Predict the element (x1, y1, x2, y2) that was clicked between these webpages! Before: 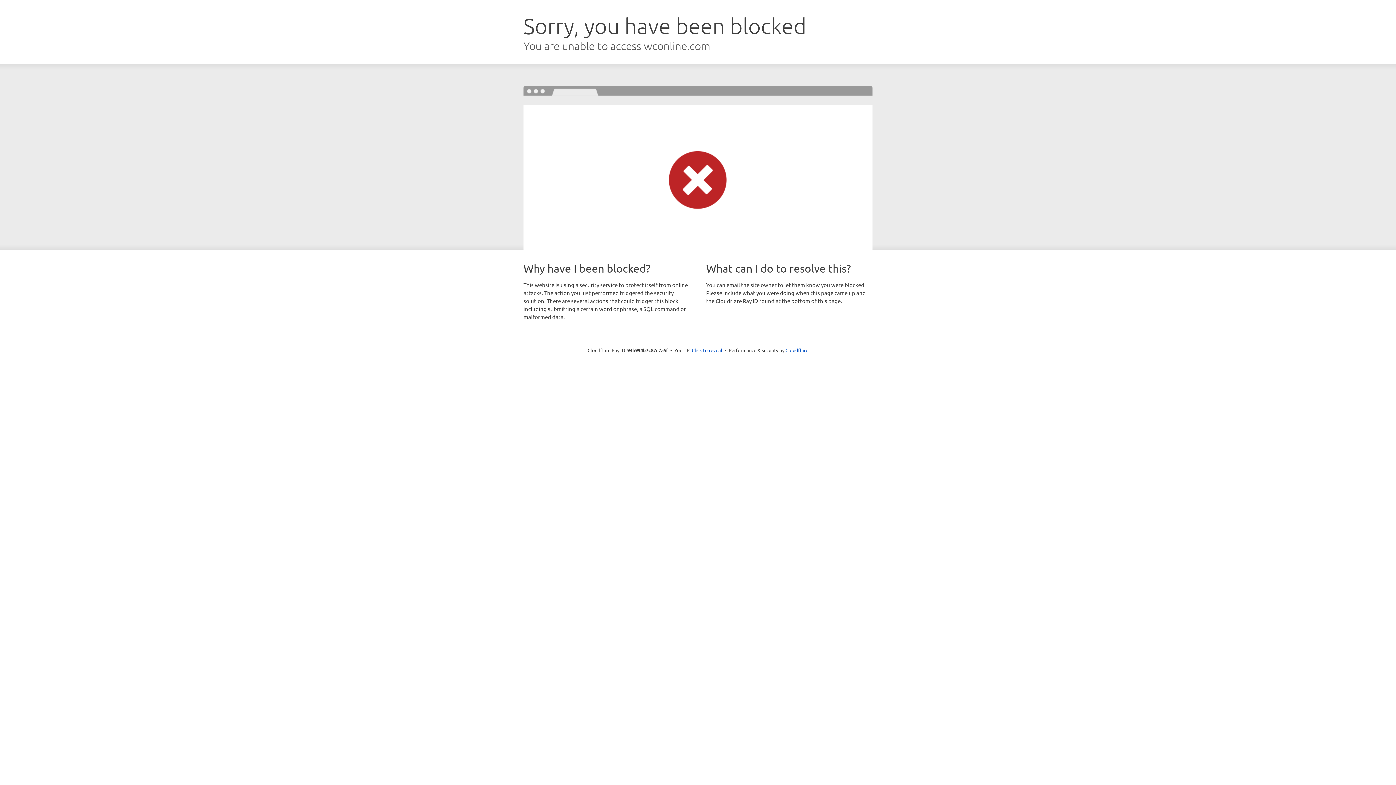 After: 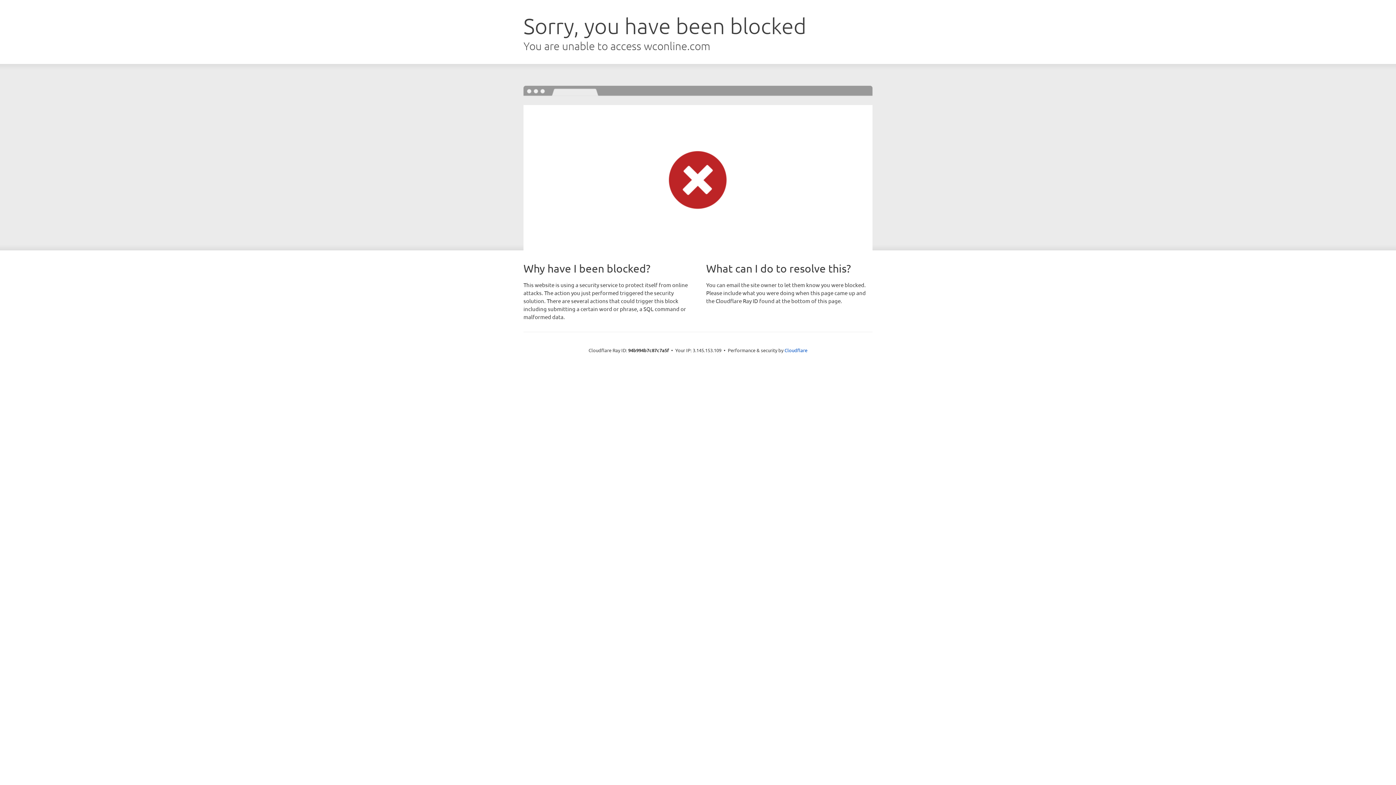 Action: bbox: (692, 346, 722, 353) label: Click to reveal